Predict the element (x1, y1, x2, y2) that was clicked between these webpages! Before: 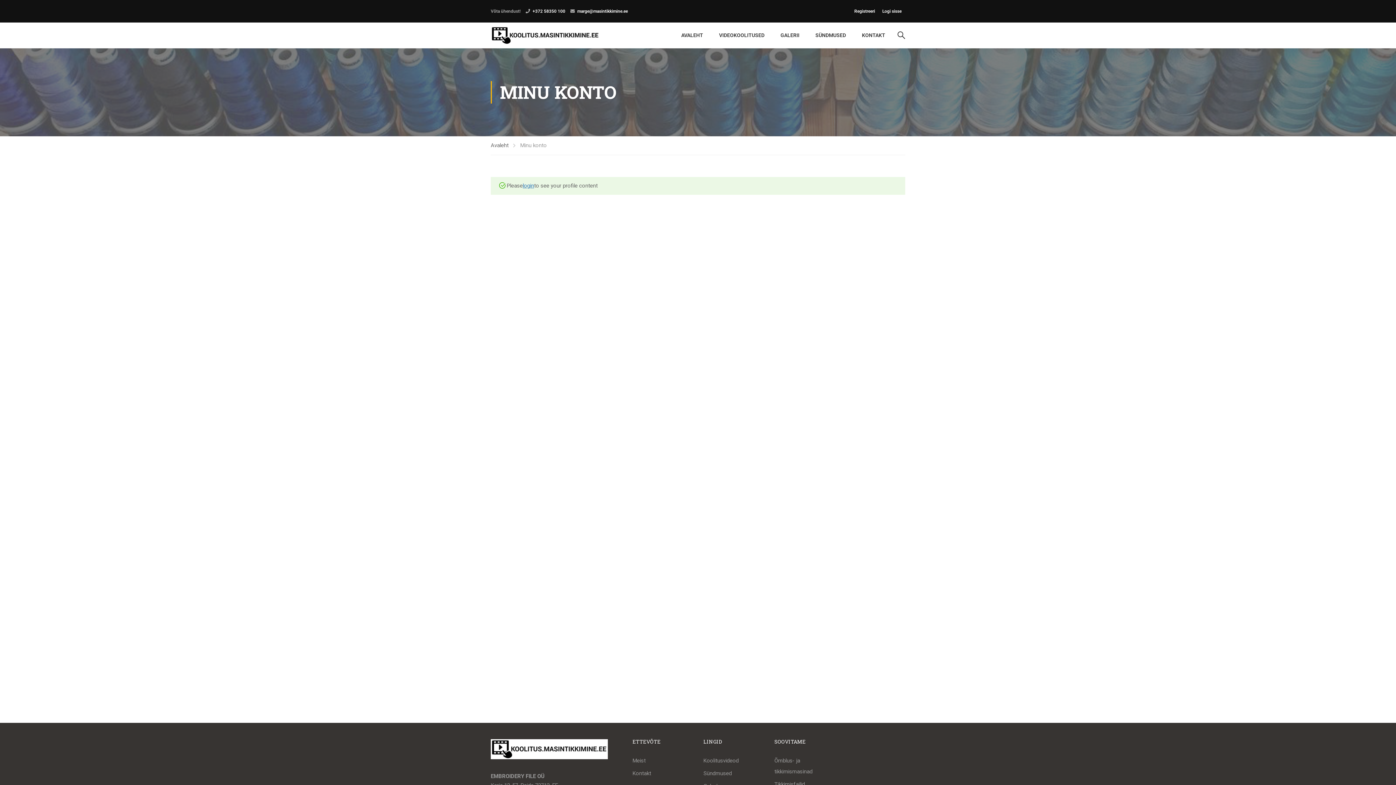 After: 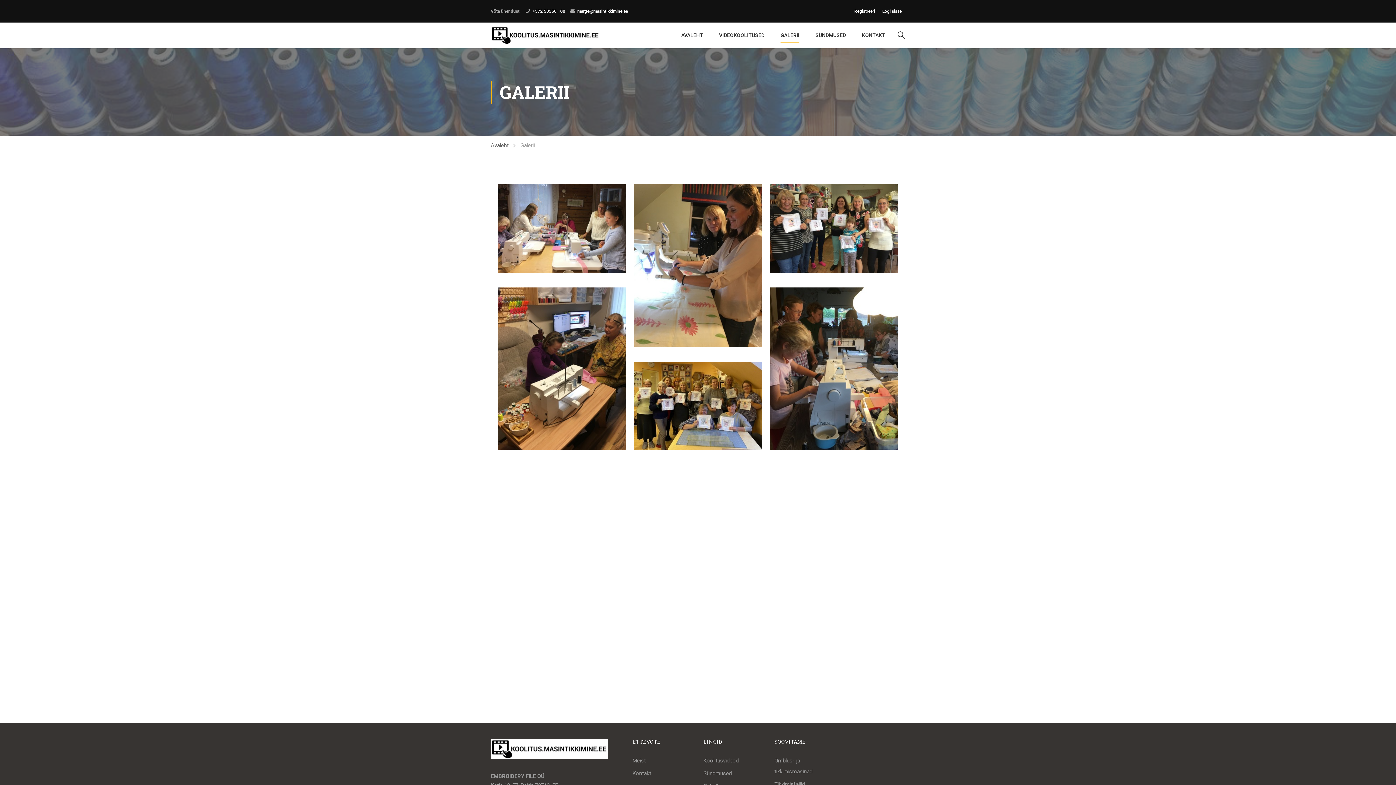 Action: label: GALERII bbox: (773, 24, 806, 46)